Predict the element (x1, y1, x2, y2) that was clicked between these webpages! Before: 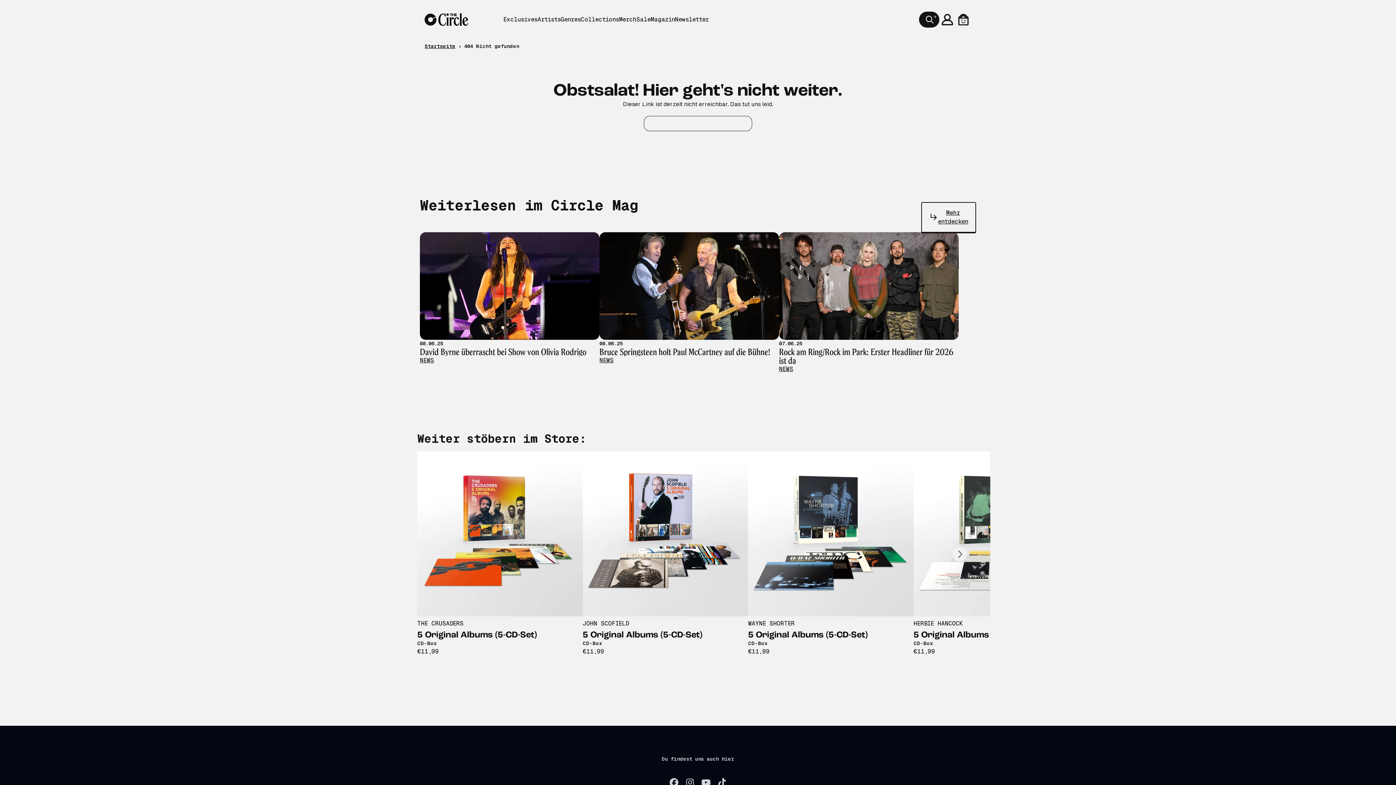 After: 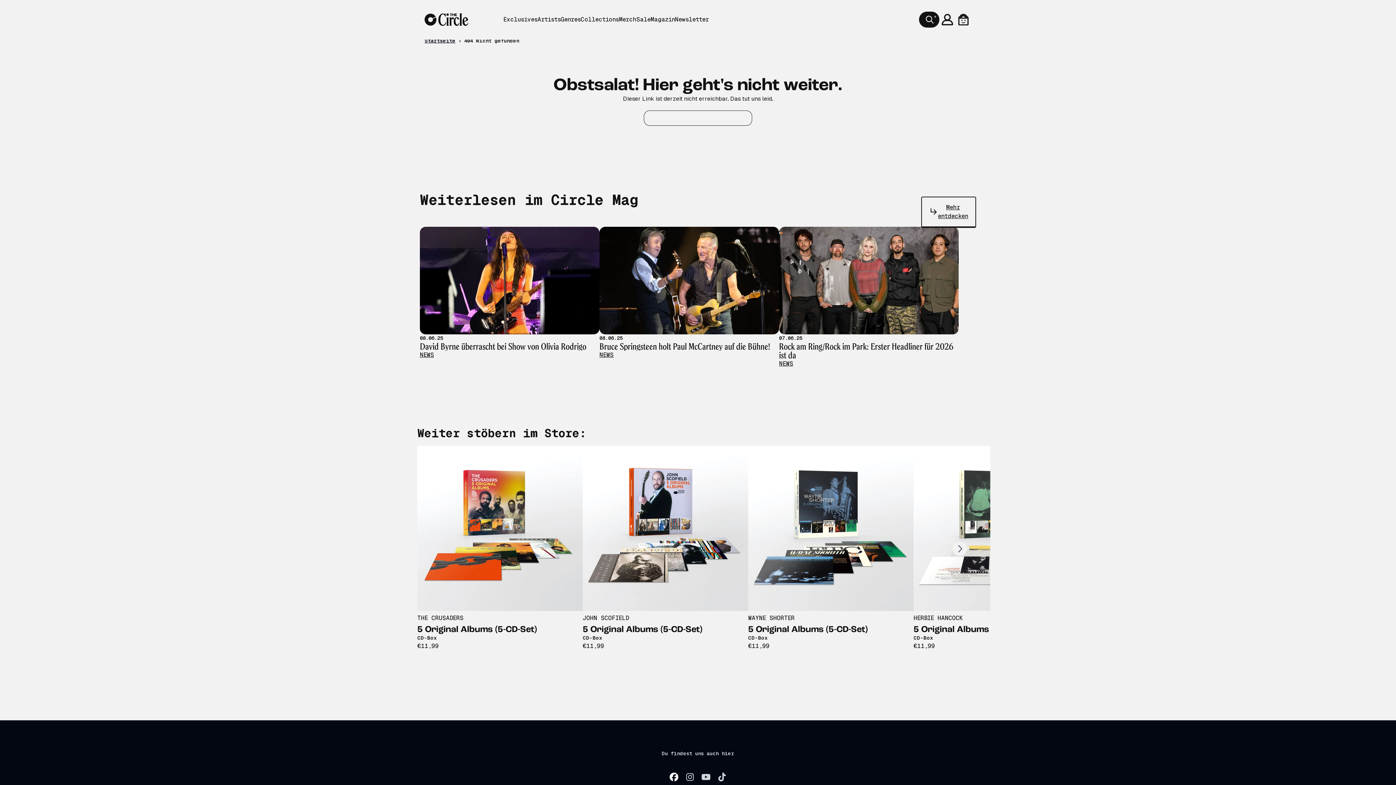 Action: label: Öffnen Sie den sozialen Link von Facebook bbox: (666, 775, 682, 791)